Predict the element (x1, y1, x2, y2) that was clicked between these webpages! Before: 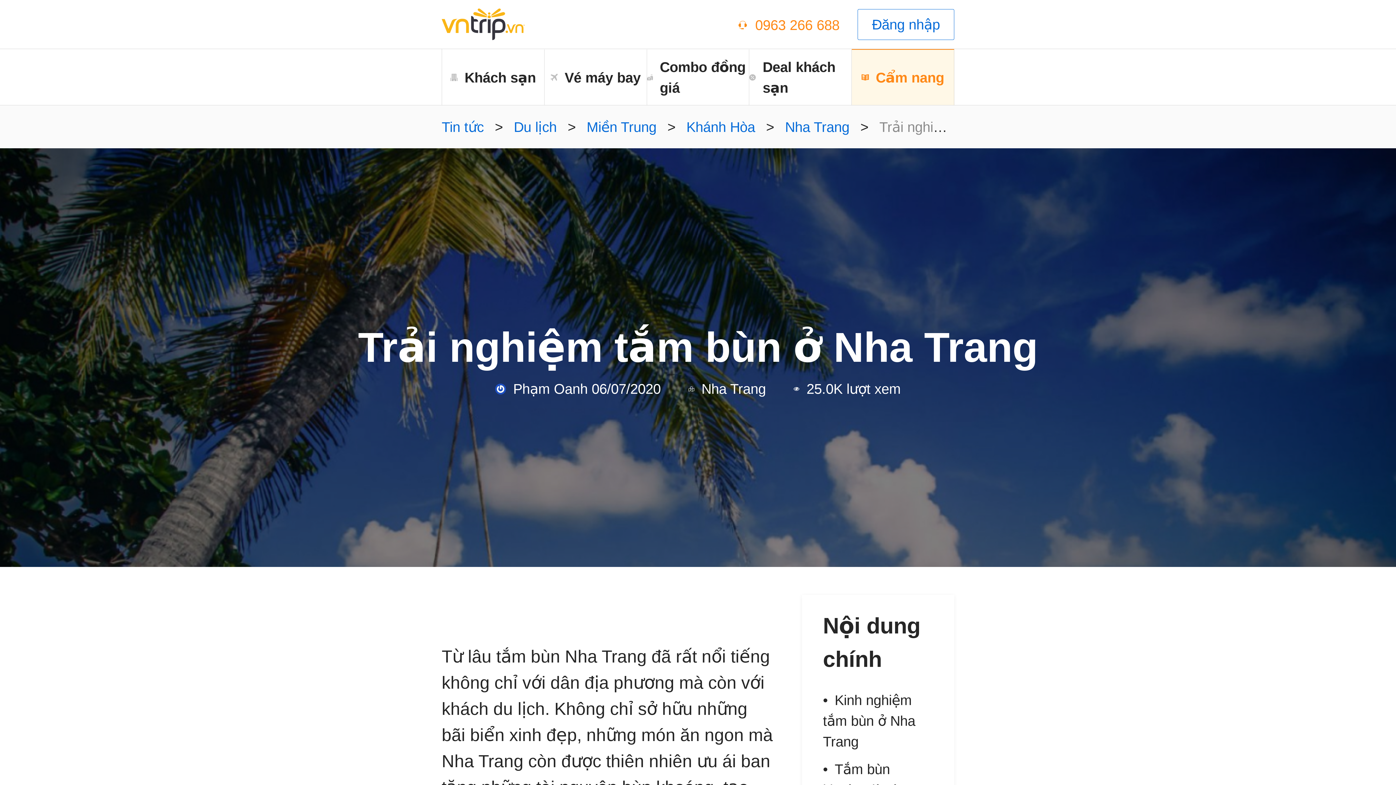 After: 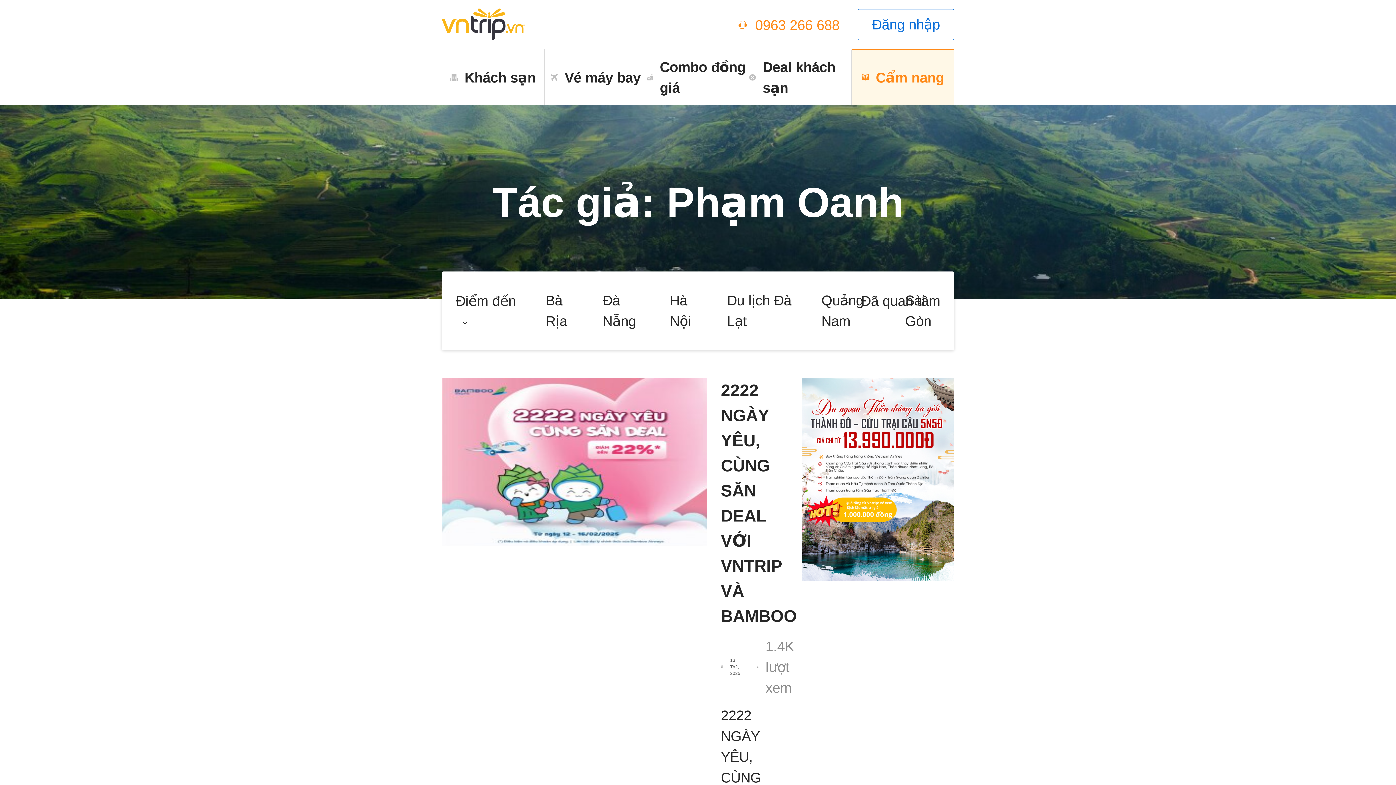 Action: bbox: (513, 381, 587, 397) label: Phạm Oanh